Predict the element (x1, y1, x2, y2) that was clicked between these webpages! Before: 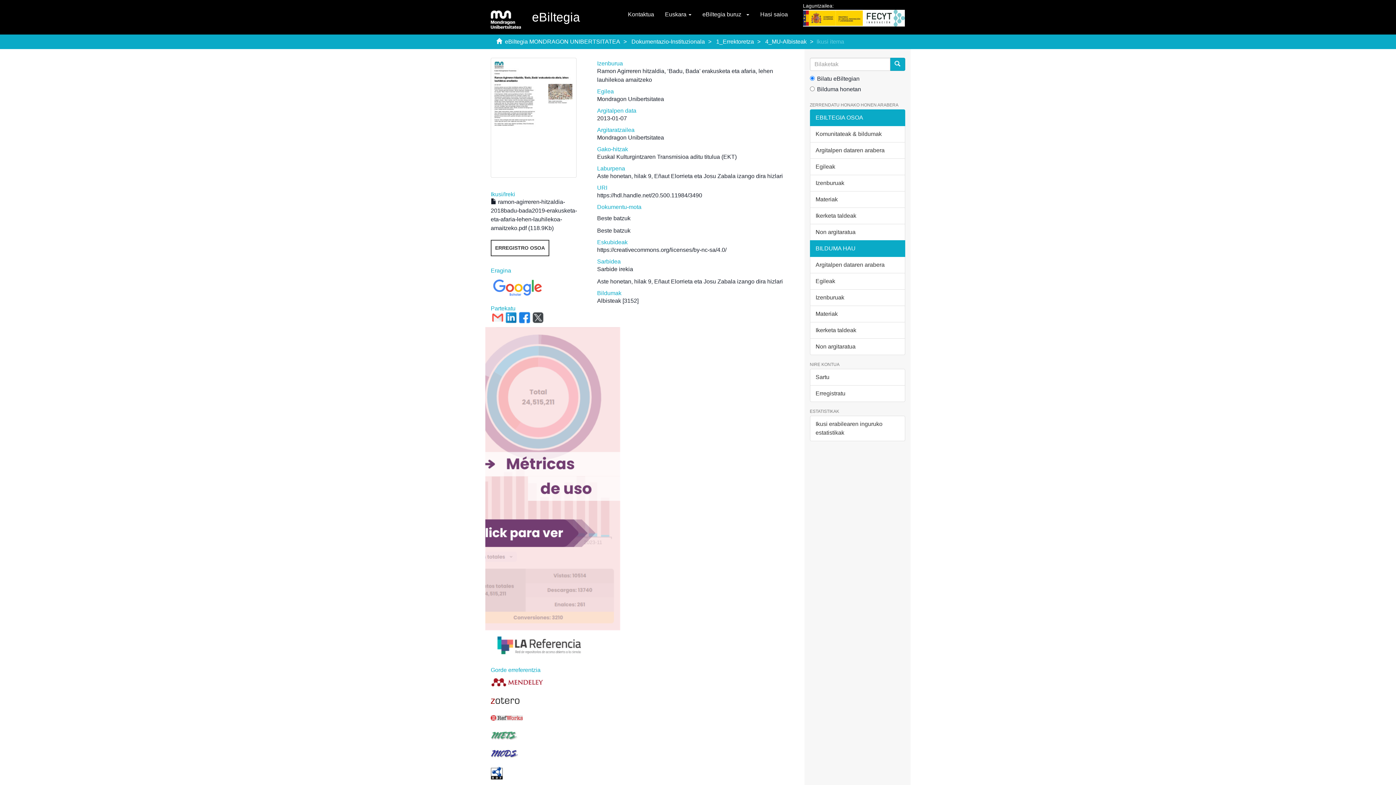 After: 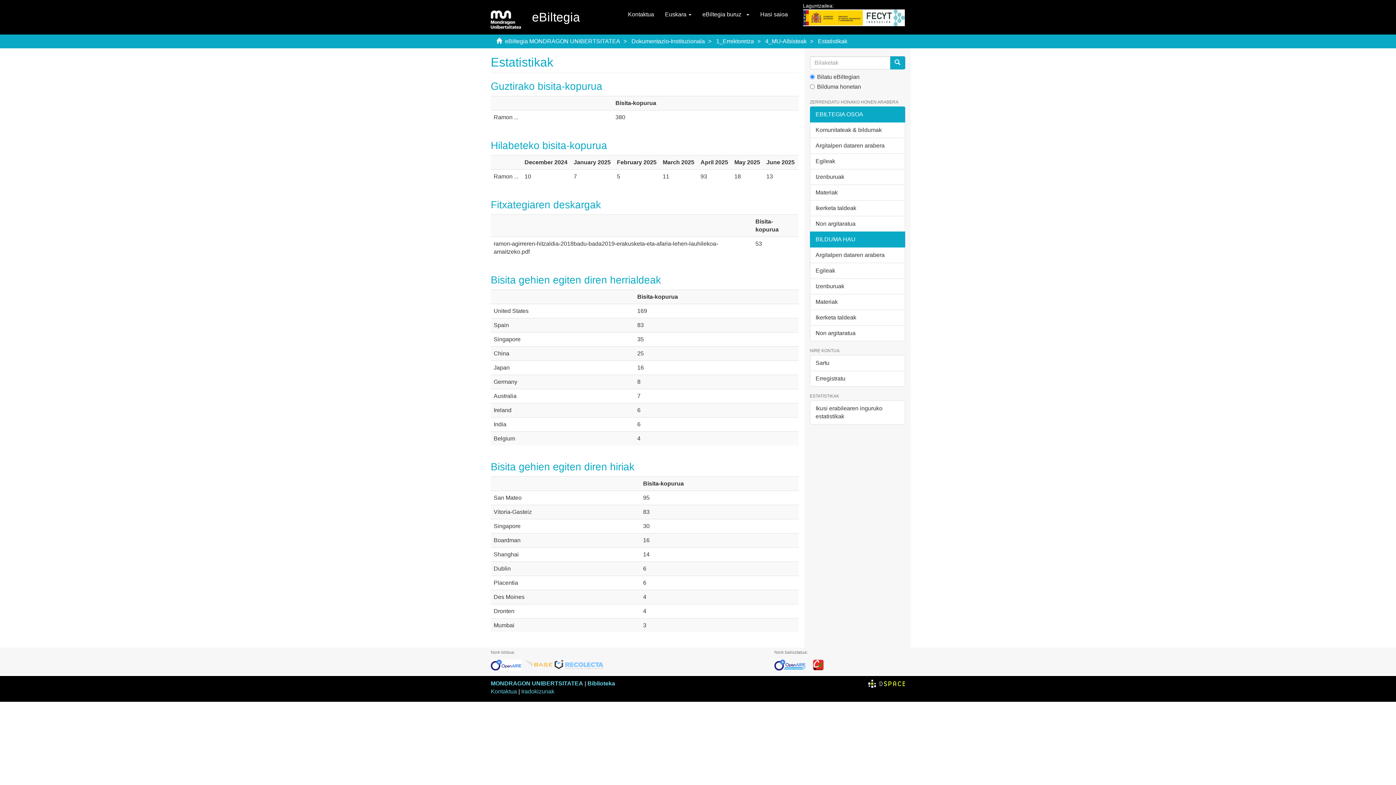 Action: label: Ikusi erabilearen inguruko estatistikak bbox: (810, 416, 905, 441)